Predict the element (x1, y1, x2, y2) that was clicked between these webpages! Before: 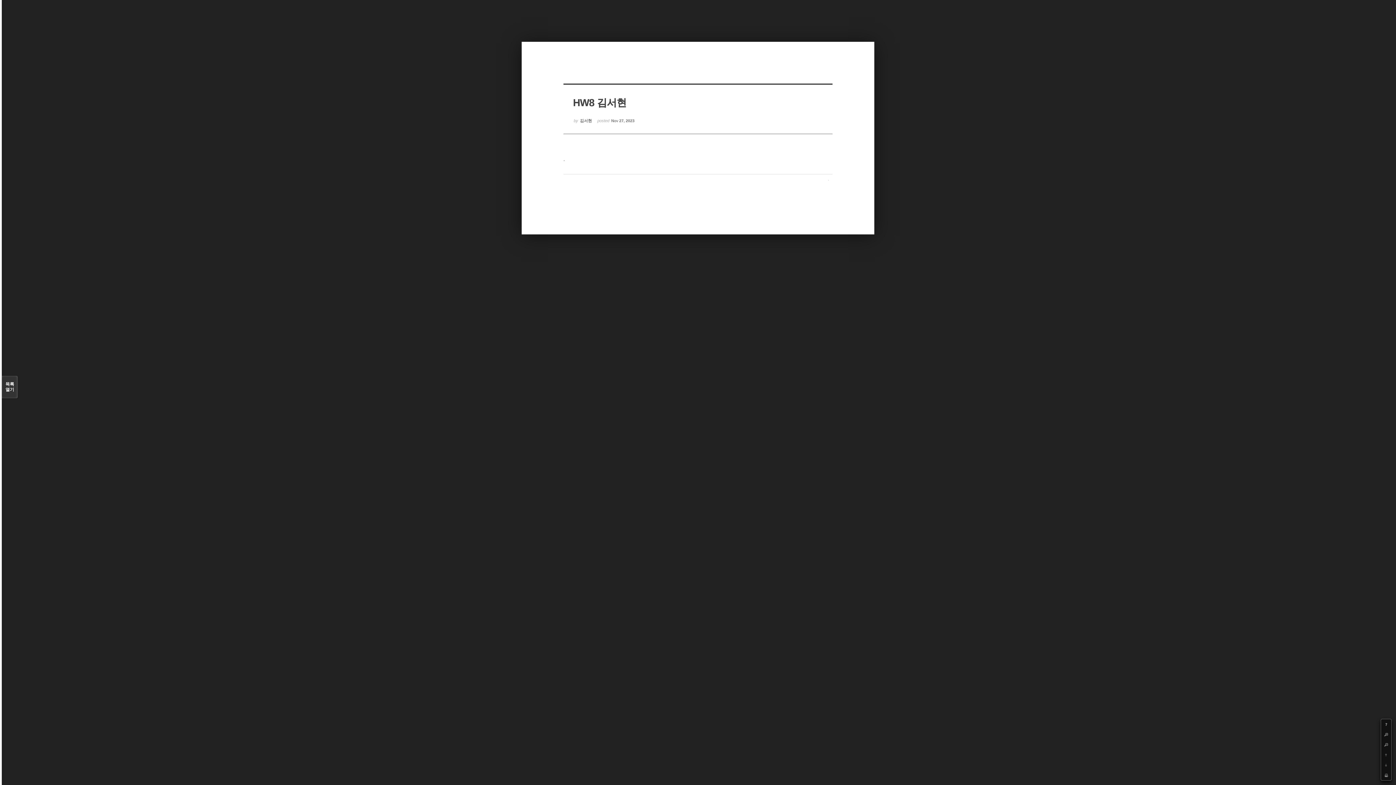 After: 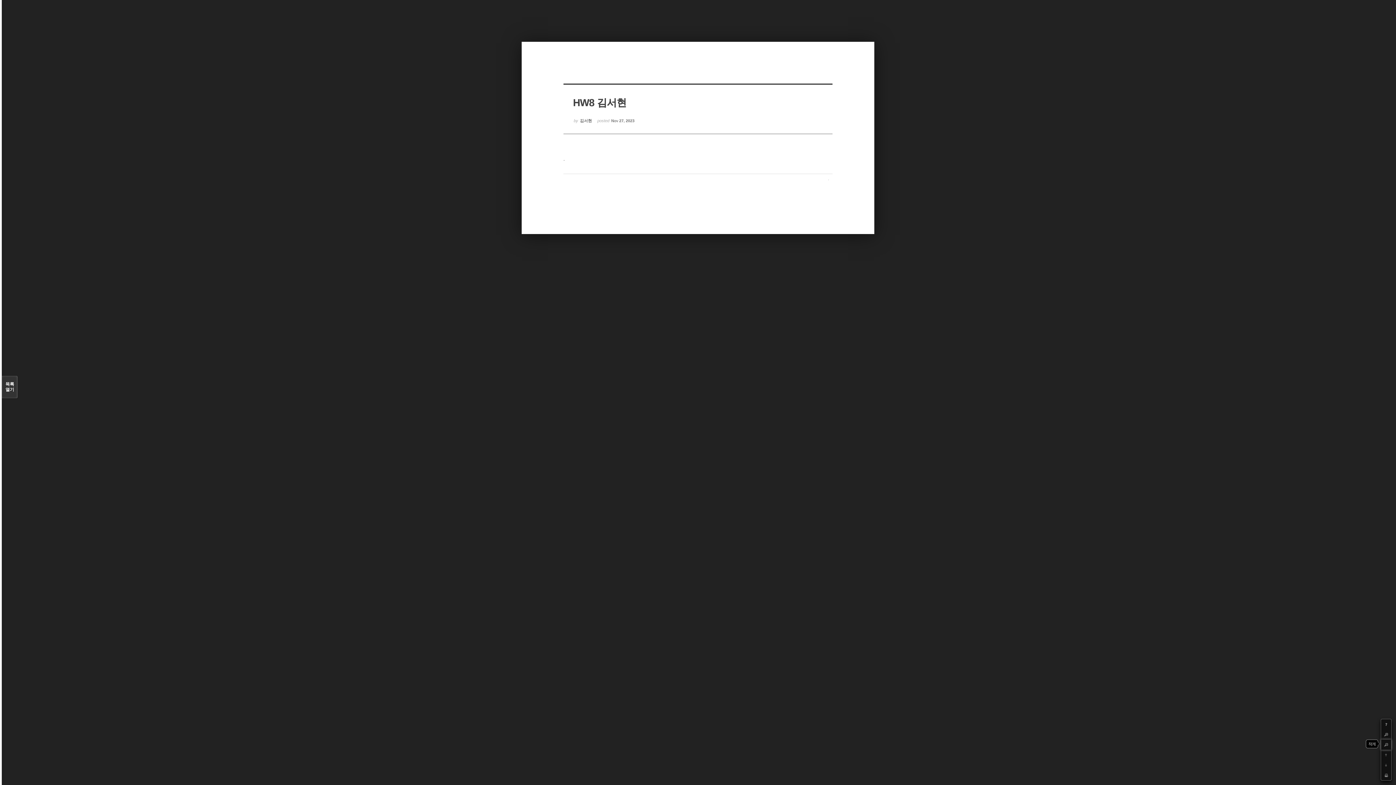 Action: label: - bbox: (1381, 740, 1391, 750)